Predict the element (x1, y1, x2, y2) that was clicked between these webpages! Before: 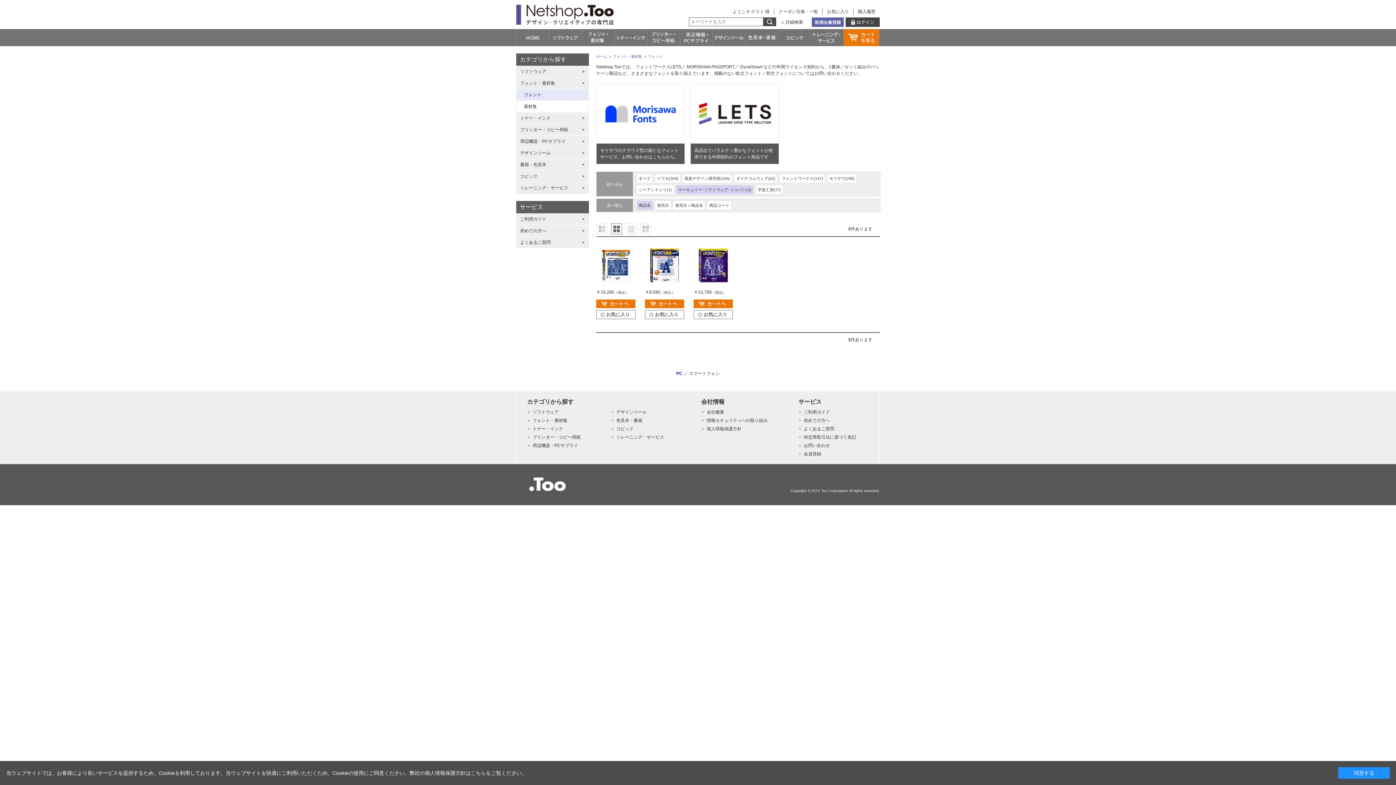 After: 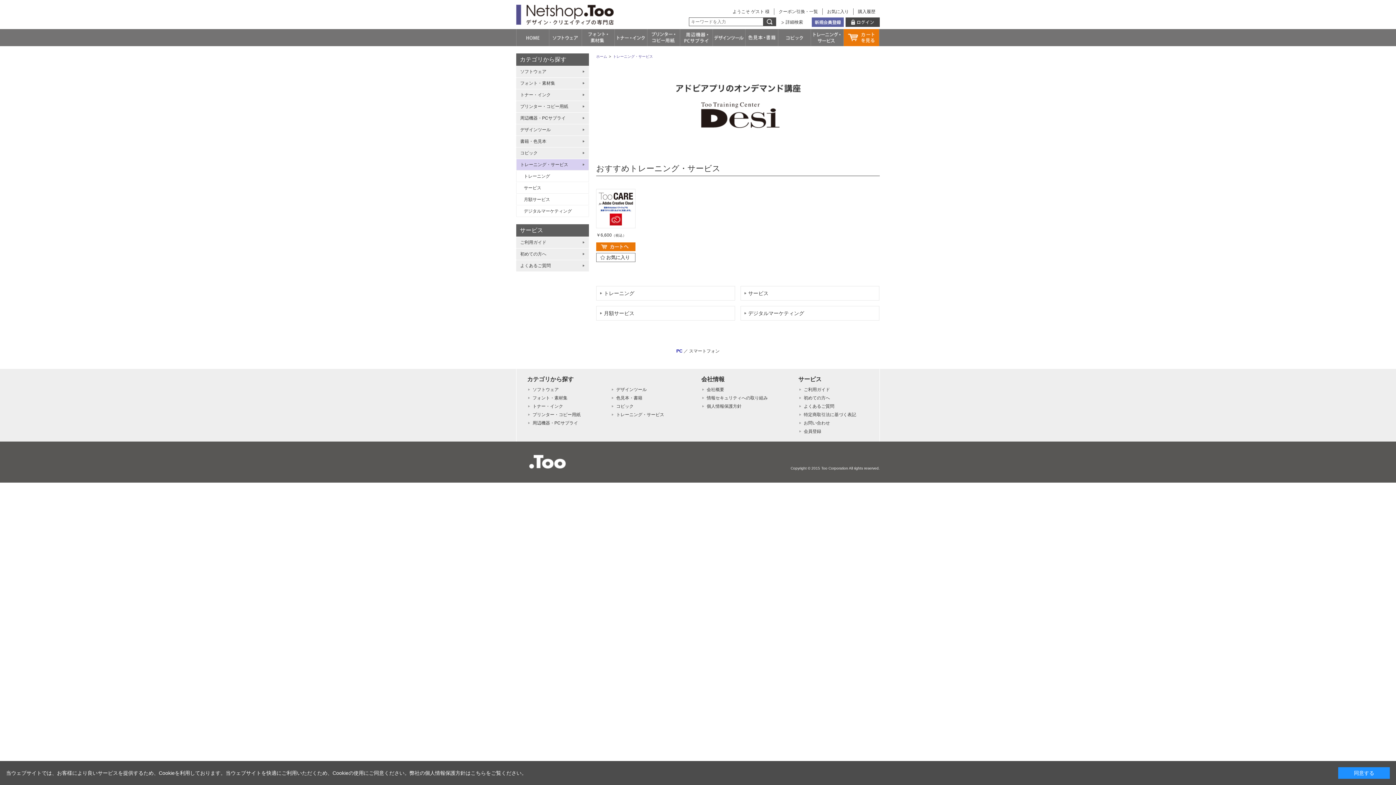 Action: label: トレーニング・サービス bbox: (616, 434, 664, 440)